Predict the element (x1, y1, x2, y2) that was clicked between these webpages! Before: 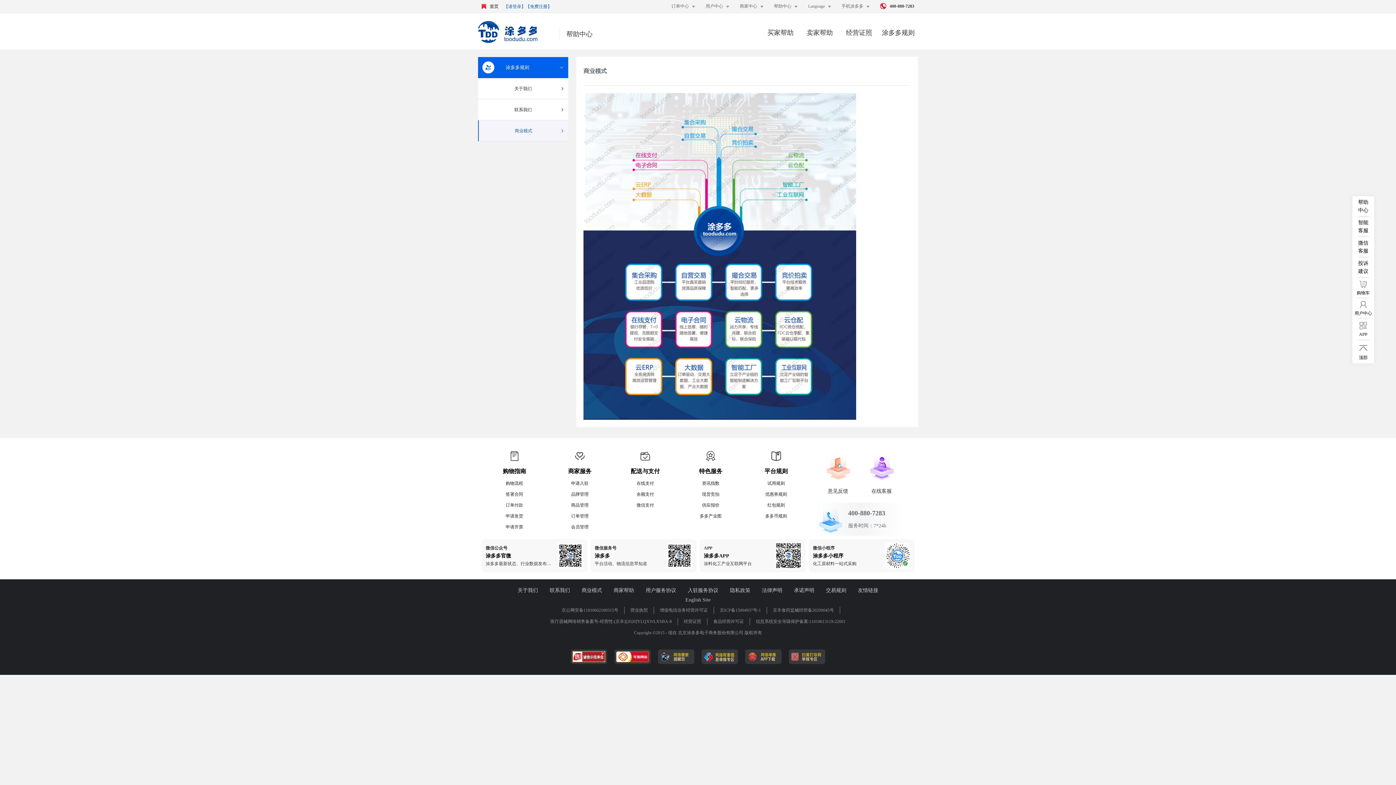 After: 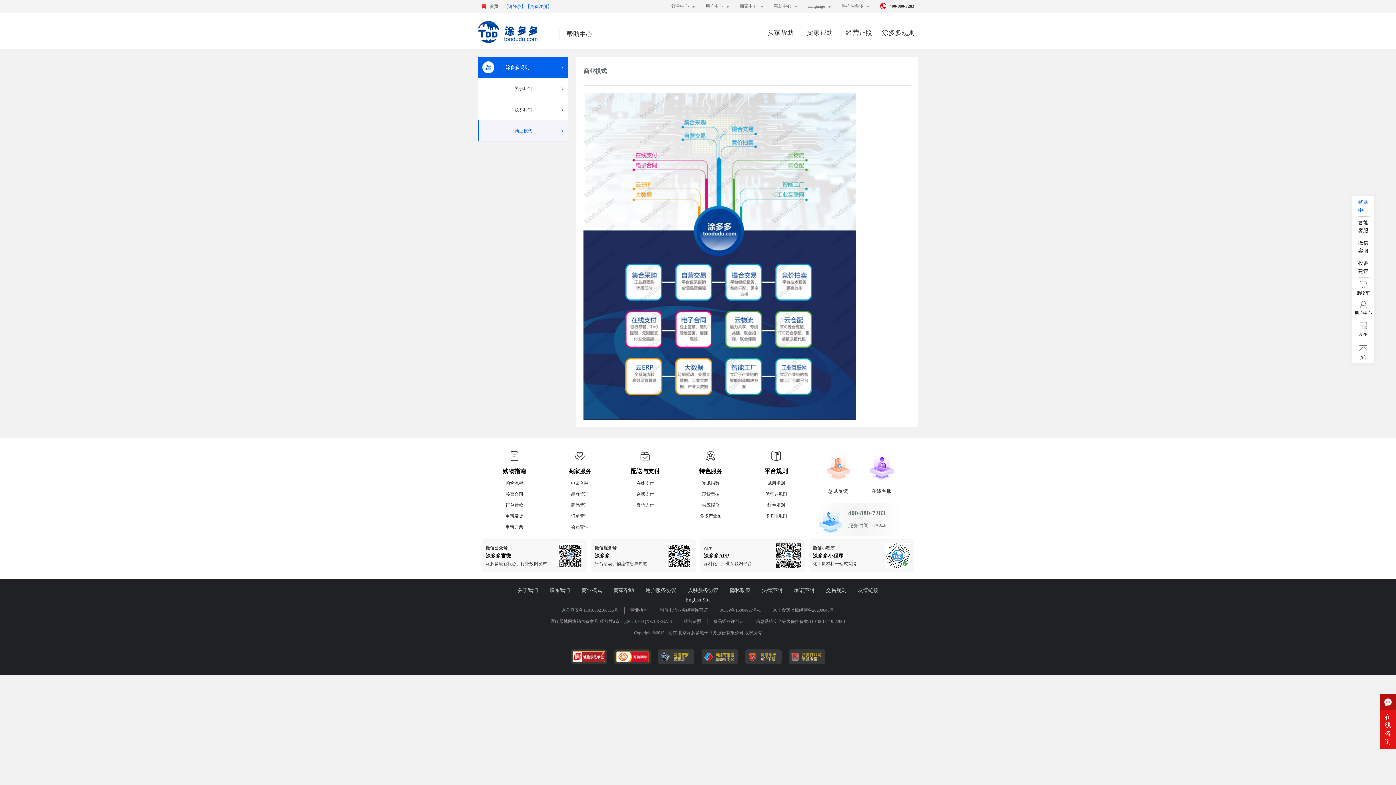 Action: label: 帮助中心 bbox: (1354, 198, 1372, 214)